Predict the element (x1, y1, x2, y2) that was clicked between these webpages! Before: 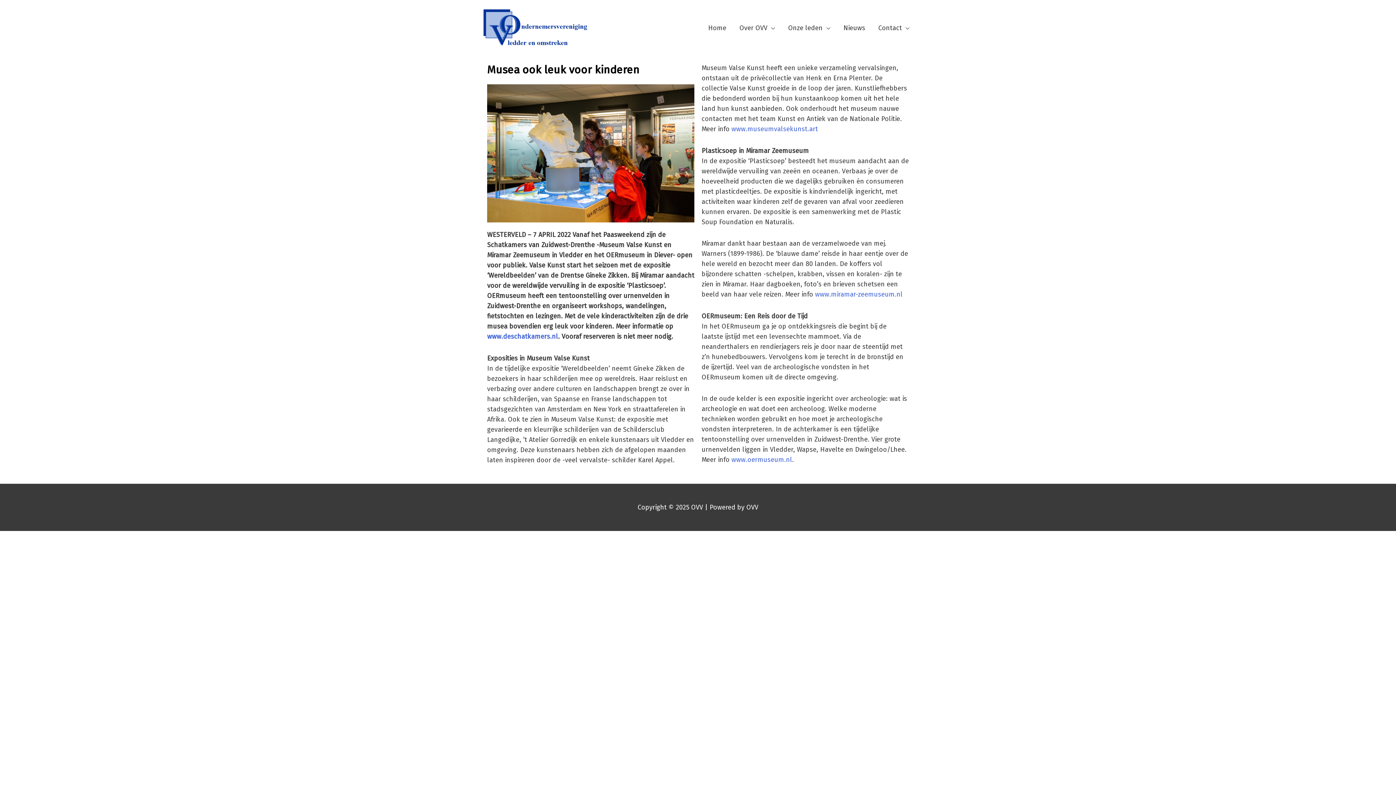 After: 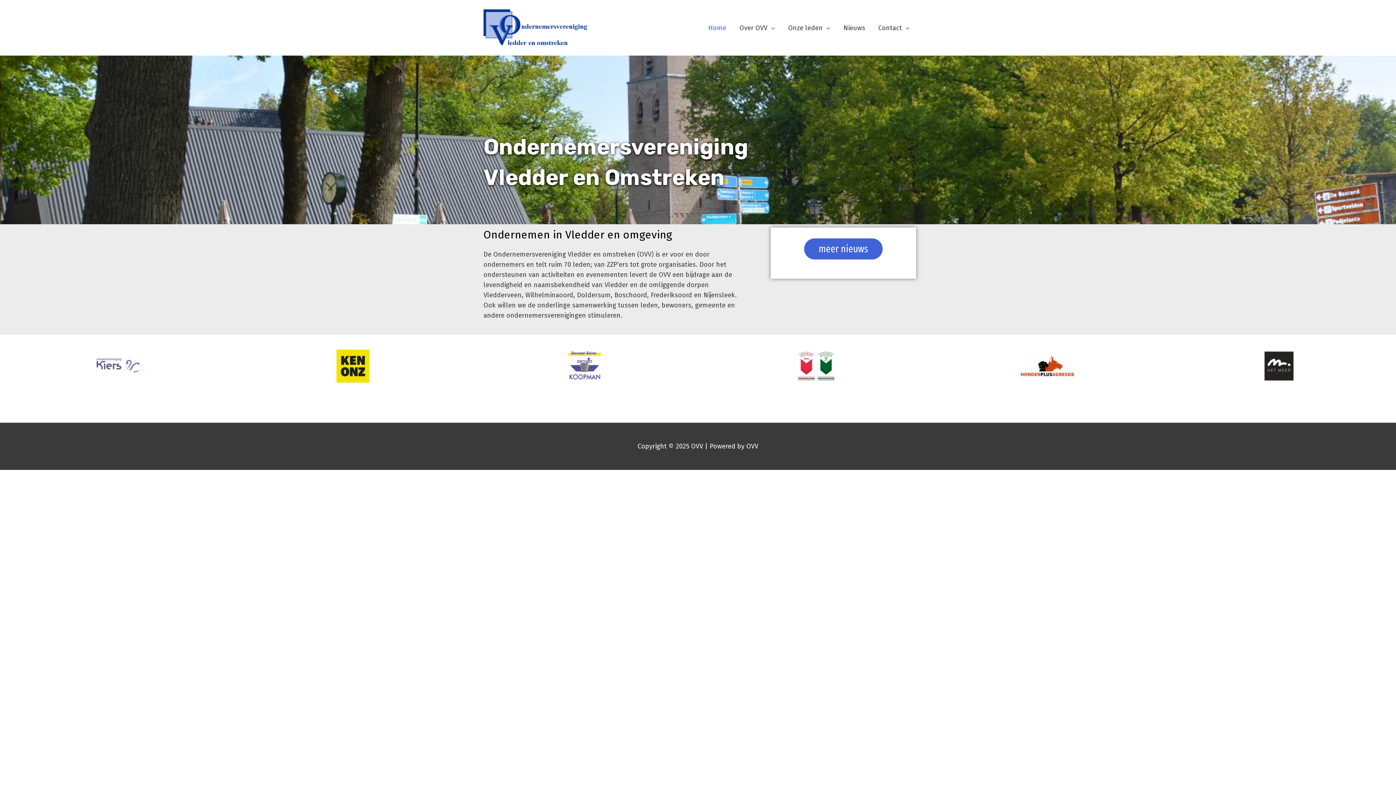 Action: bbox: (701, 14, 733, 40) label: Home